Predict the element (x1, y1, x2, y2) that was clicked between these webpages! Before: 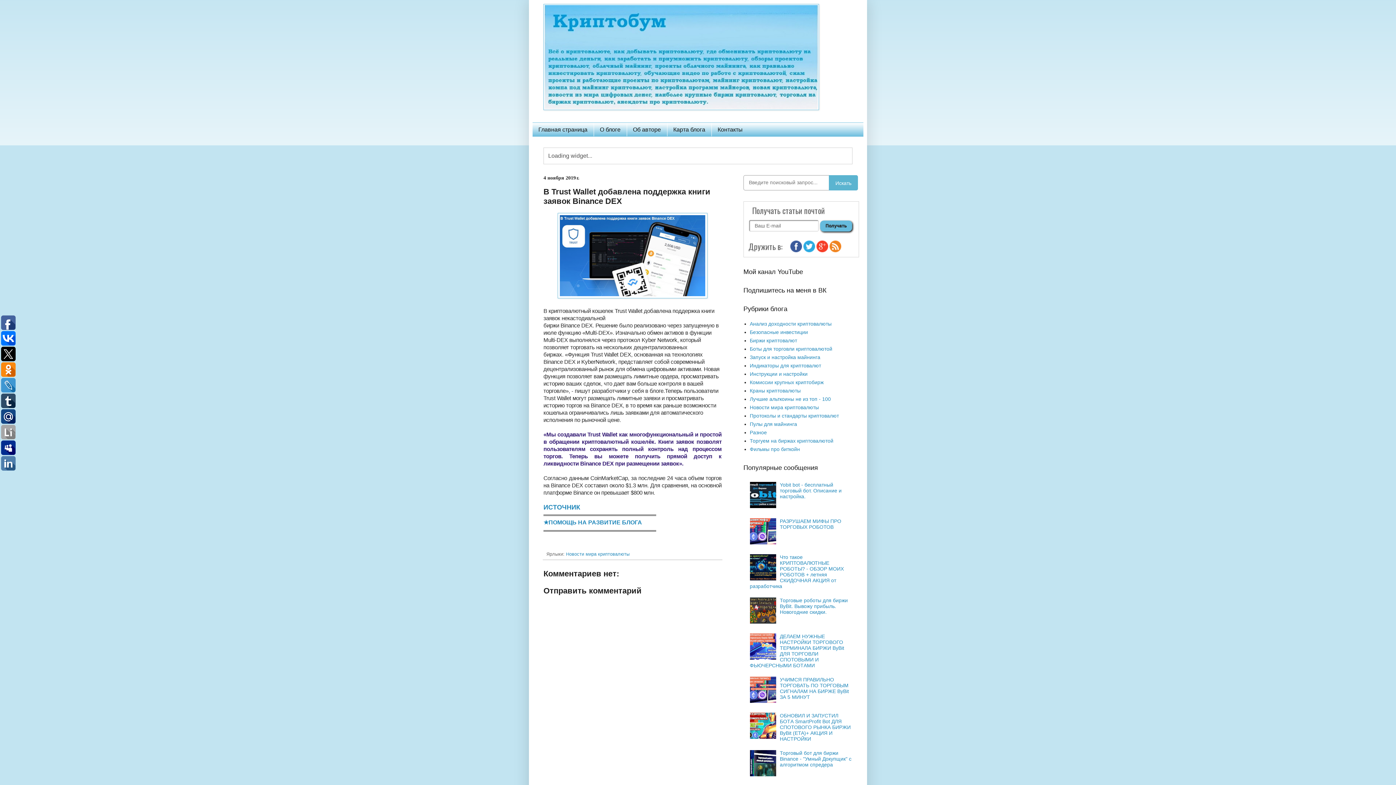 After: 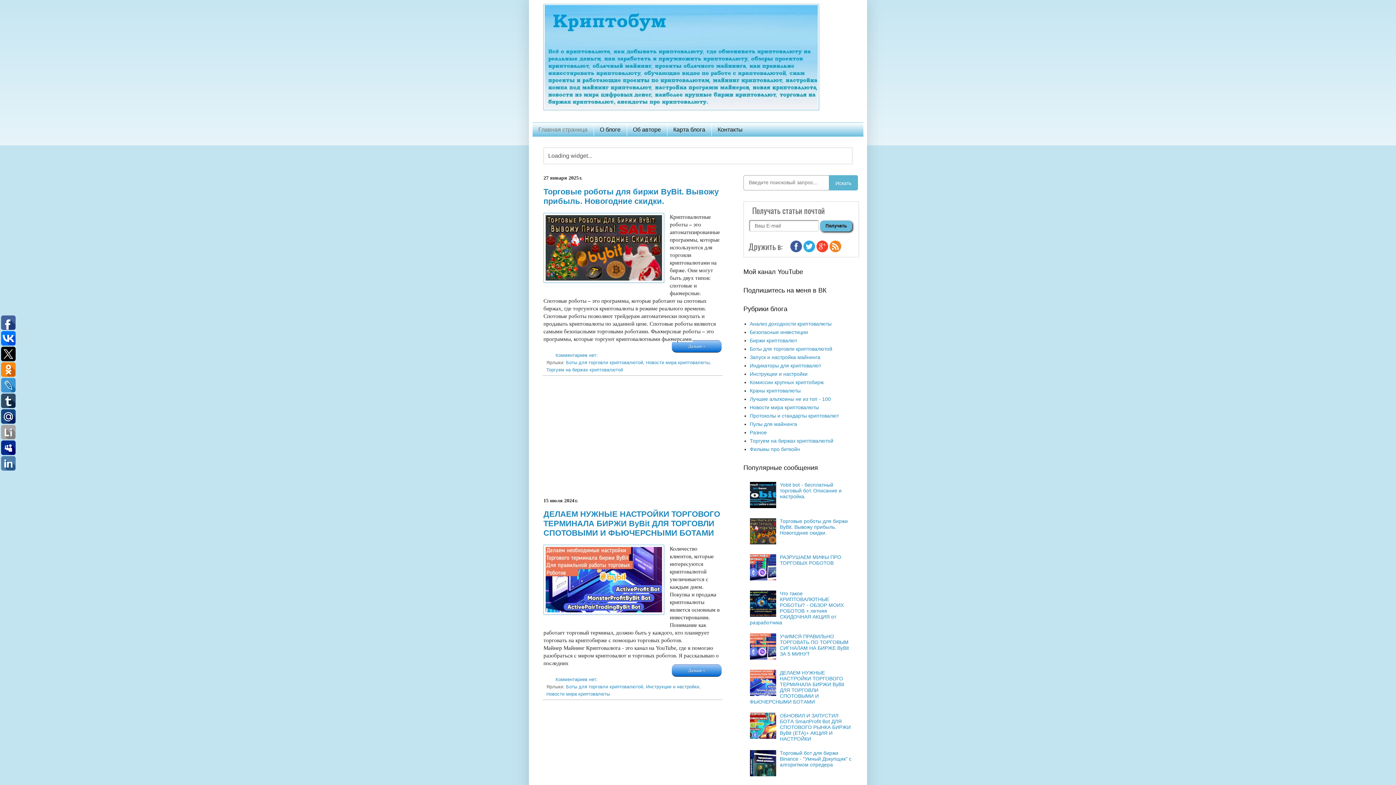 Action: bbox: (532, 122, 593, 136) label: Главная страница